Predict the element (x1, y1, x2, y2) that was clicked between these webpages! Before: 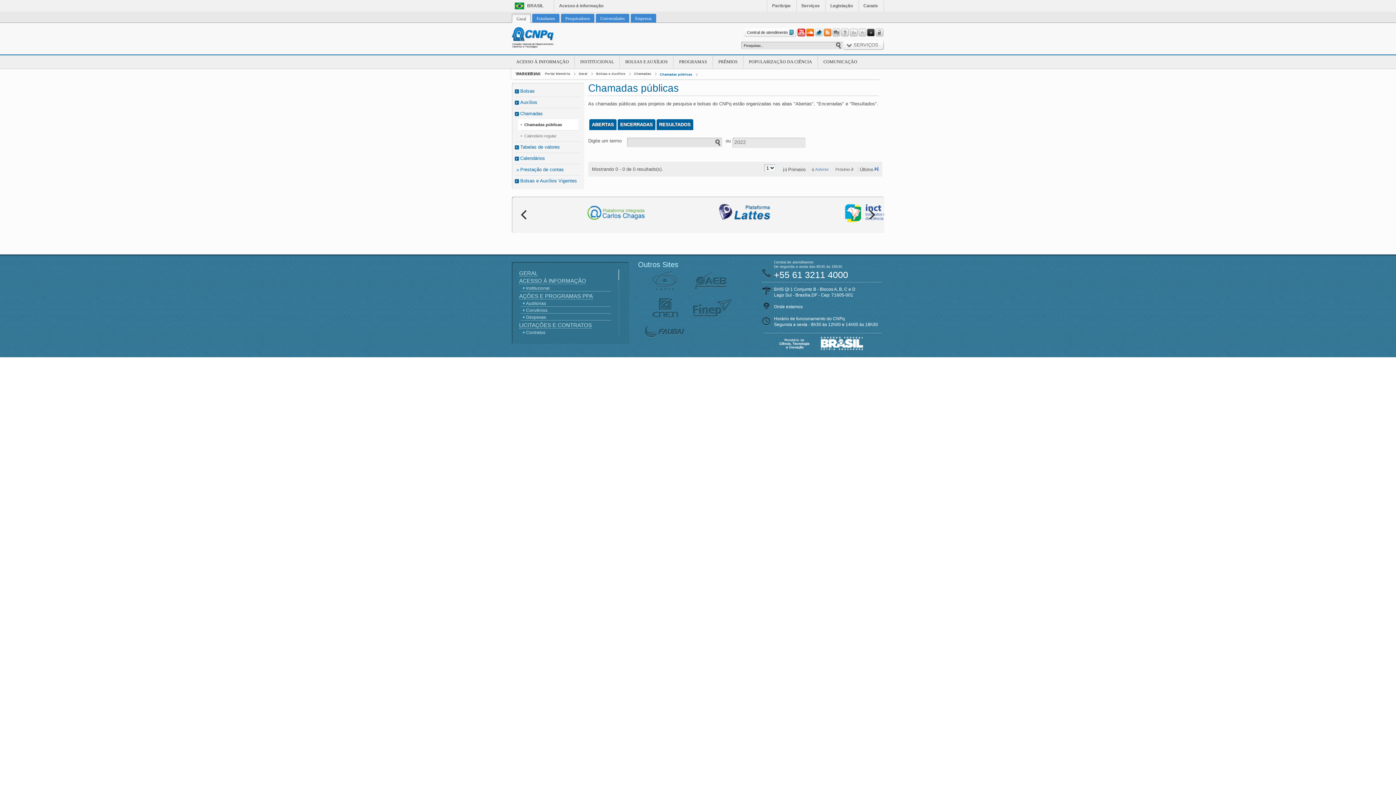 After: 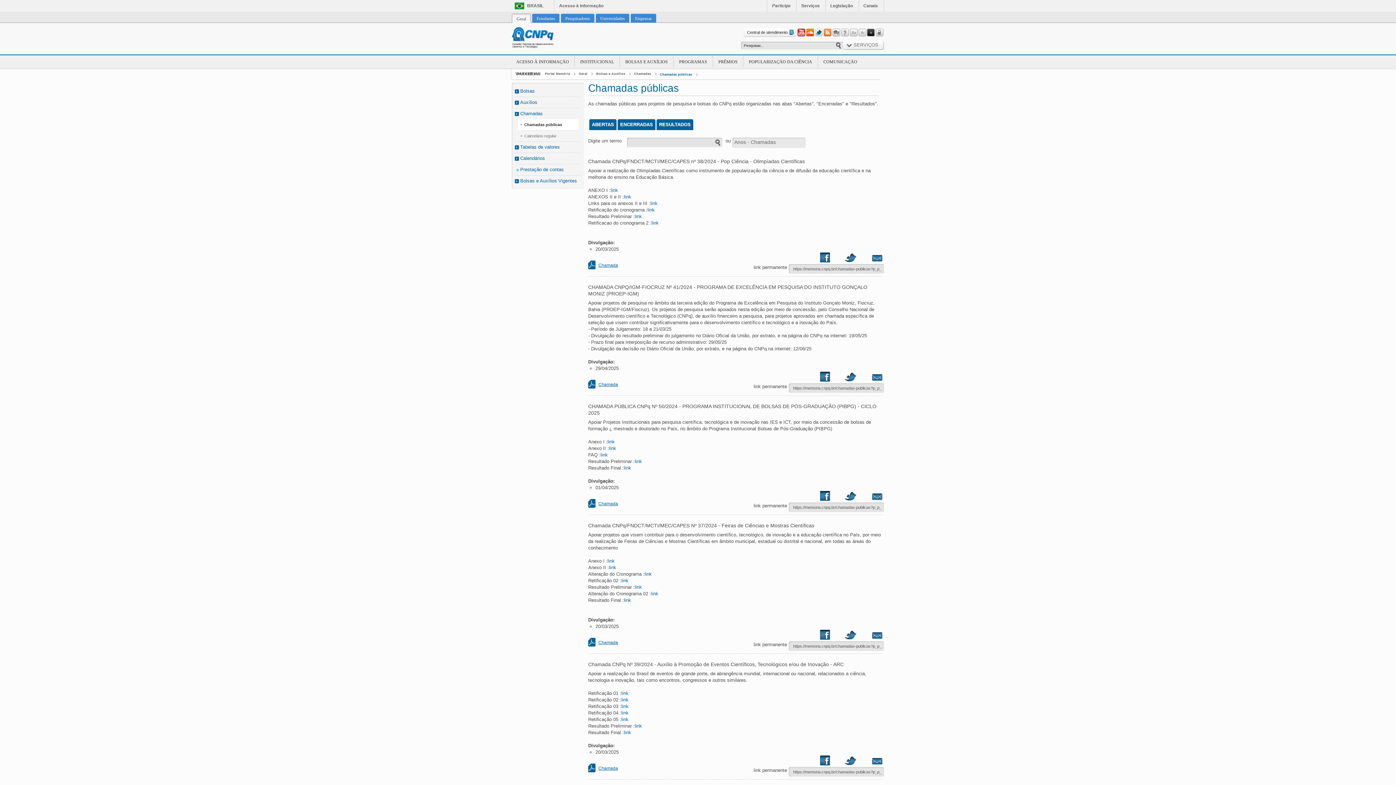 Action: label: RESULTADOS bbox: (655, 119, 693, 130)